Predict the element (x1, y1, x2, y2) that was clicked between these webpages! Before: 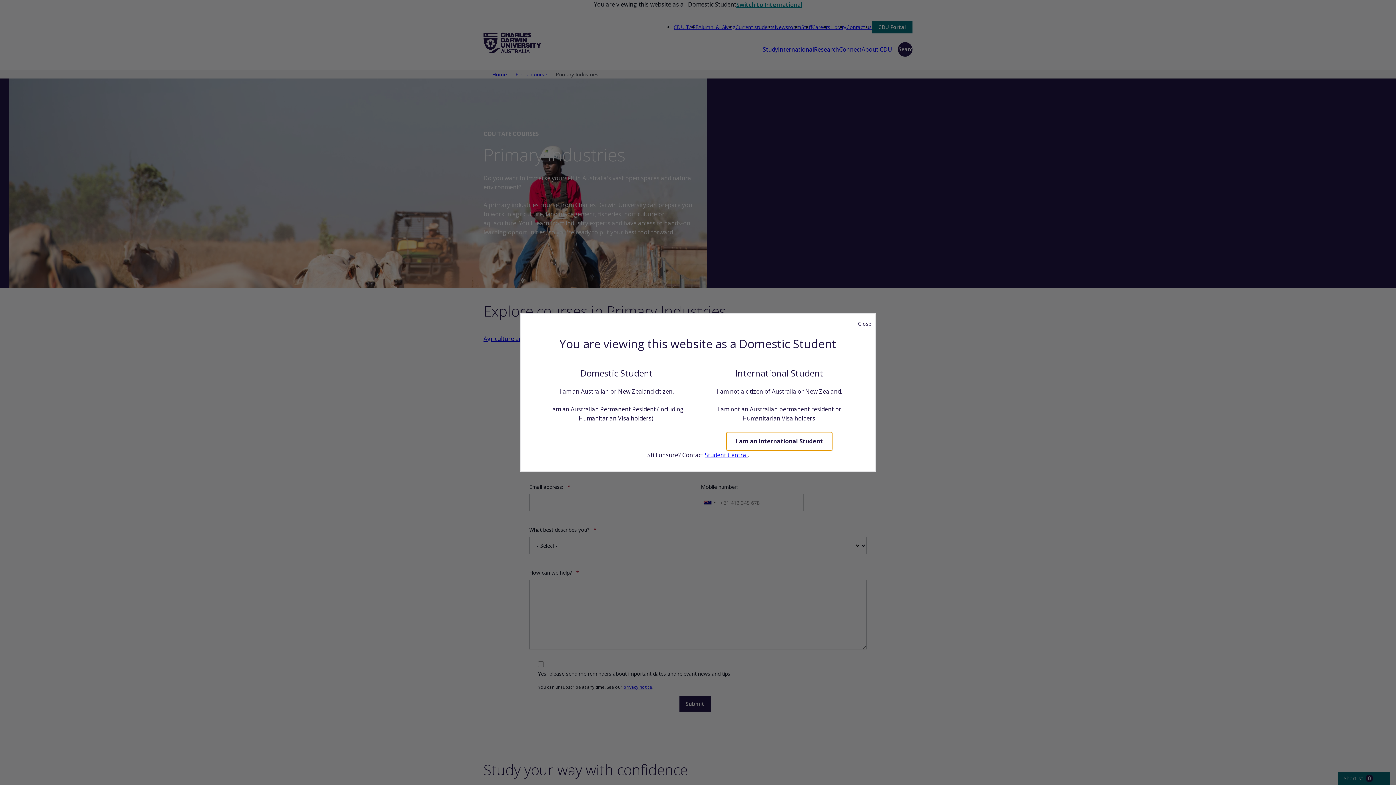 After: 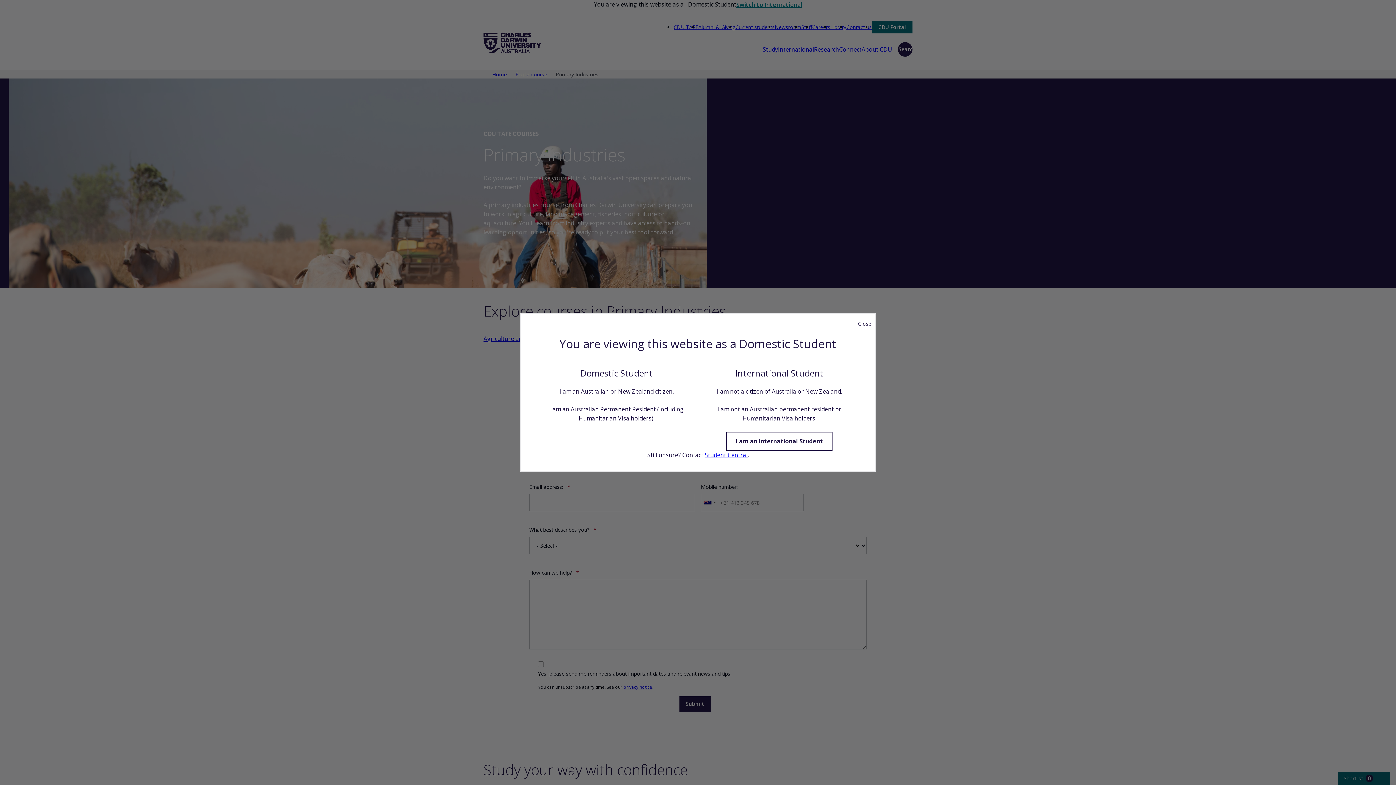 Action: bbox: (704, 451, 747, 459) label: Student Central